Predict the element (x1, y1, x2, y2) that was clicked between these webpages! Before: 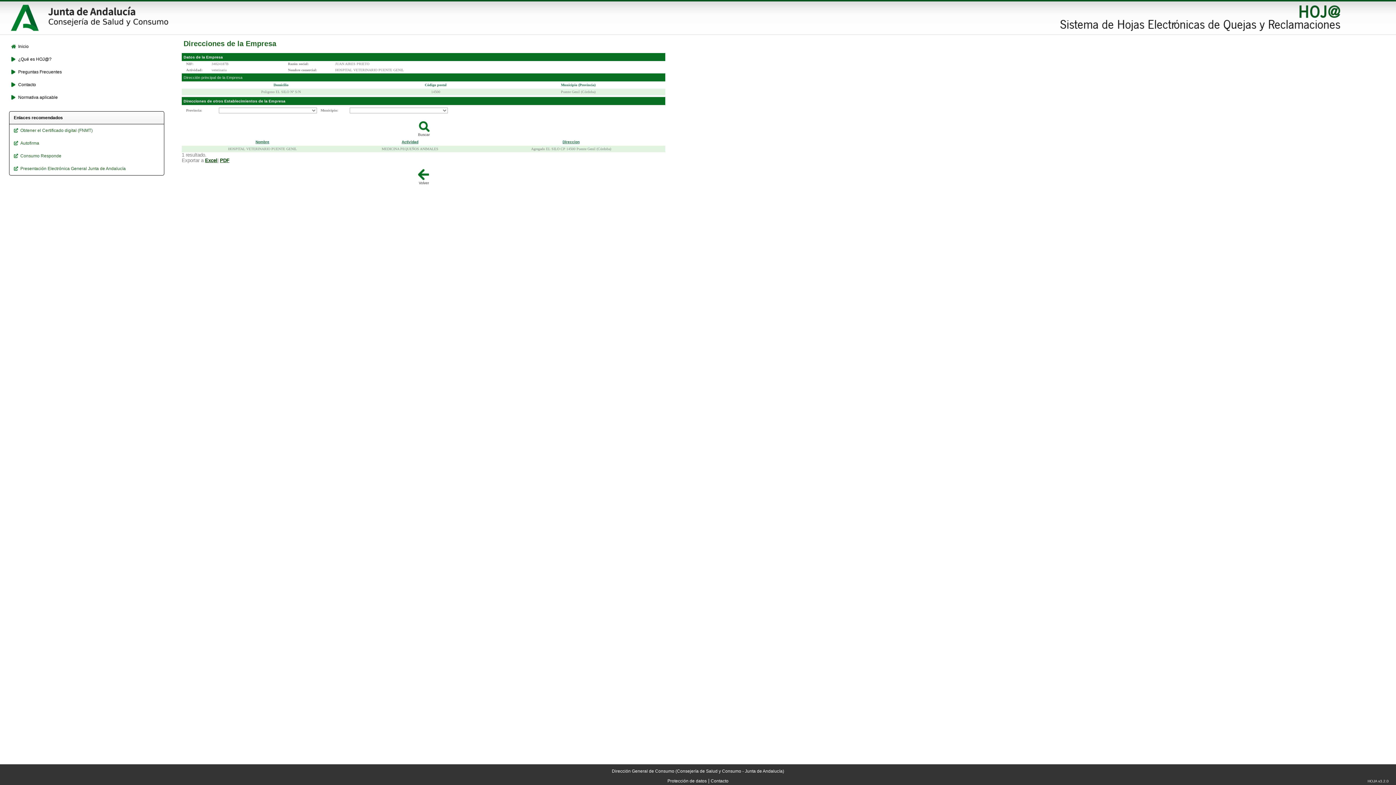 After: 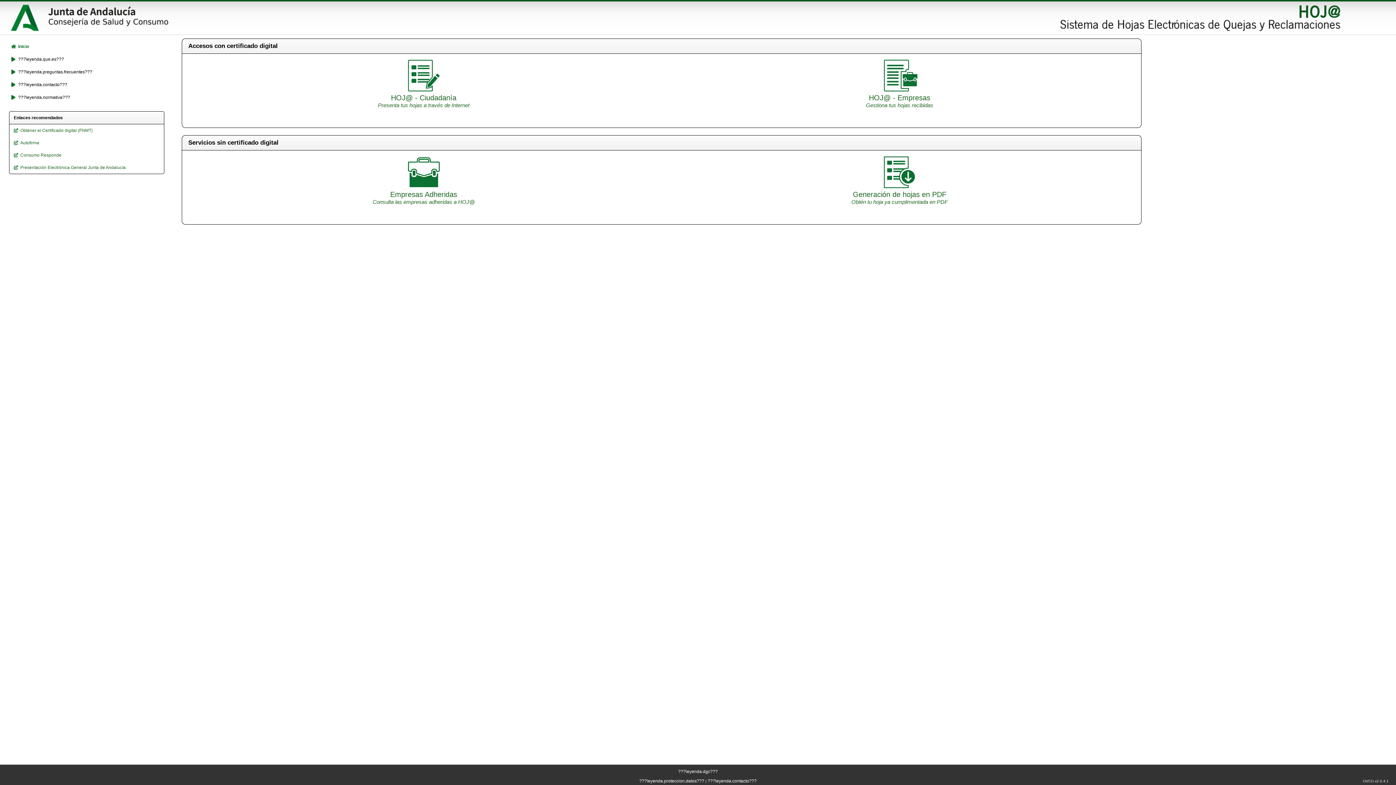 Action: bbox: (1056, 26, 1341, 32)